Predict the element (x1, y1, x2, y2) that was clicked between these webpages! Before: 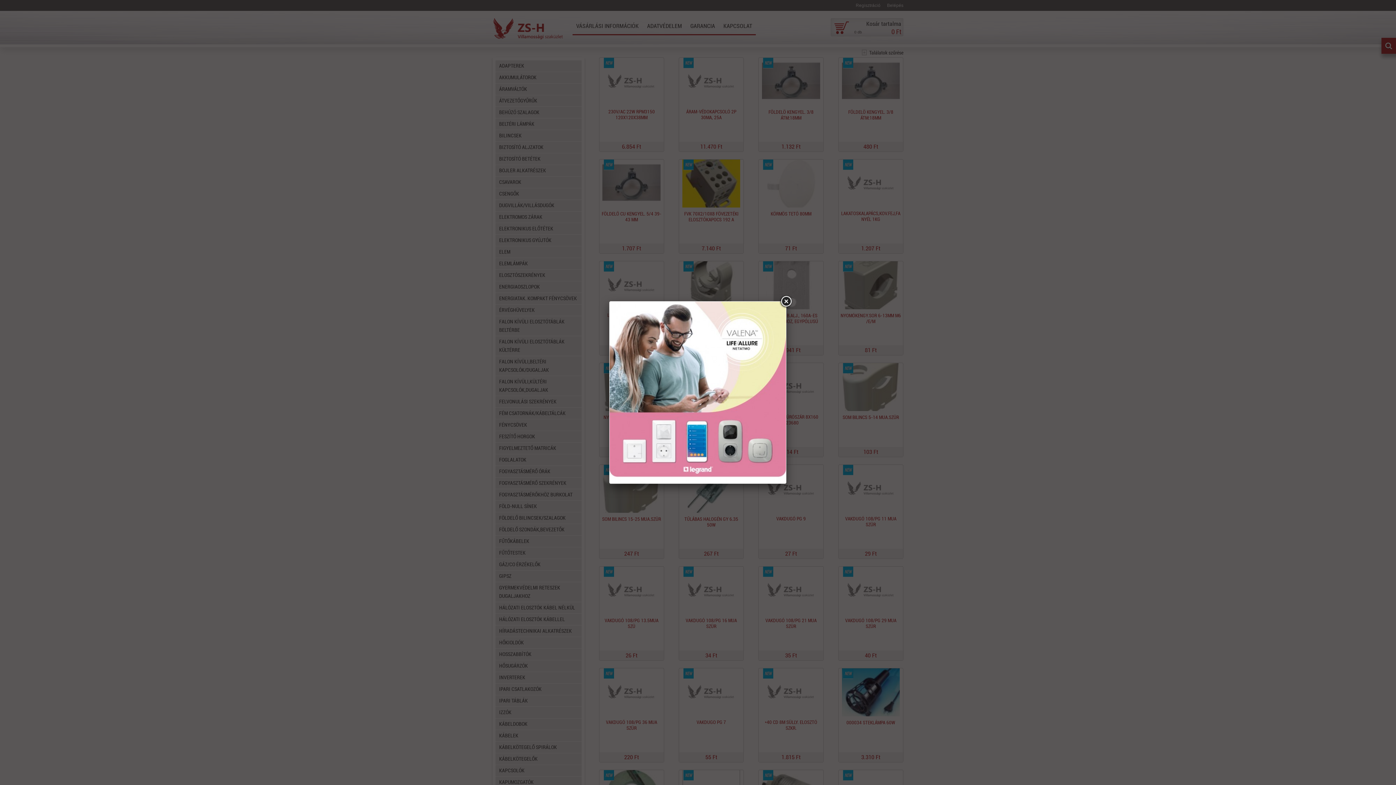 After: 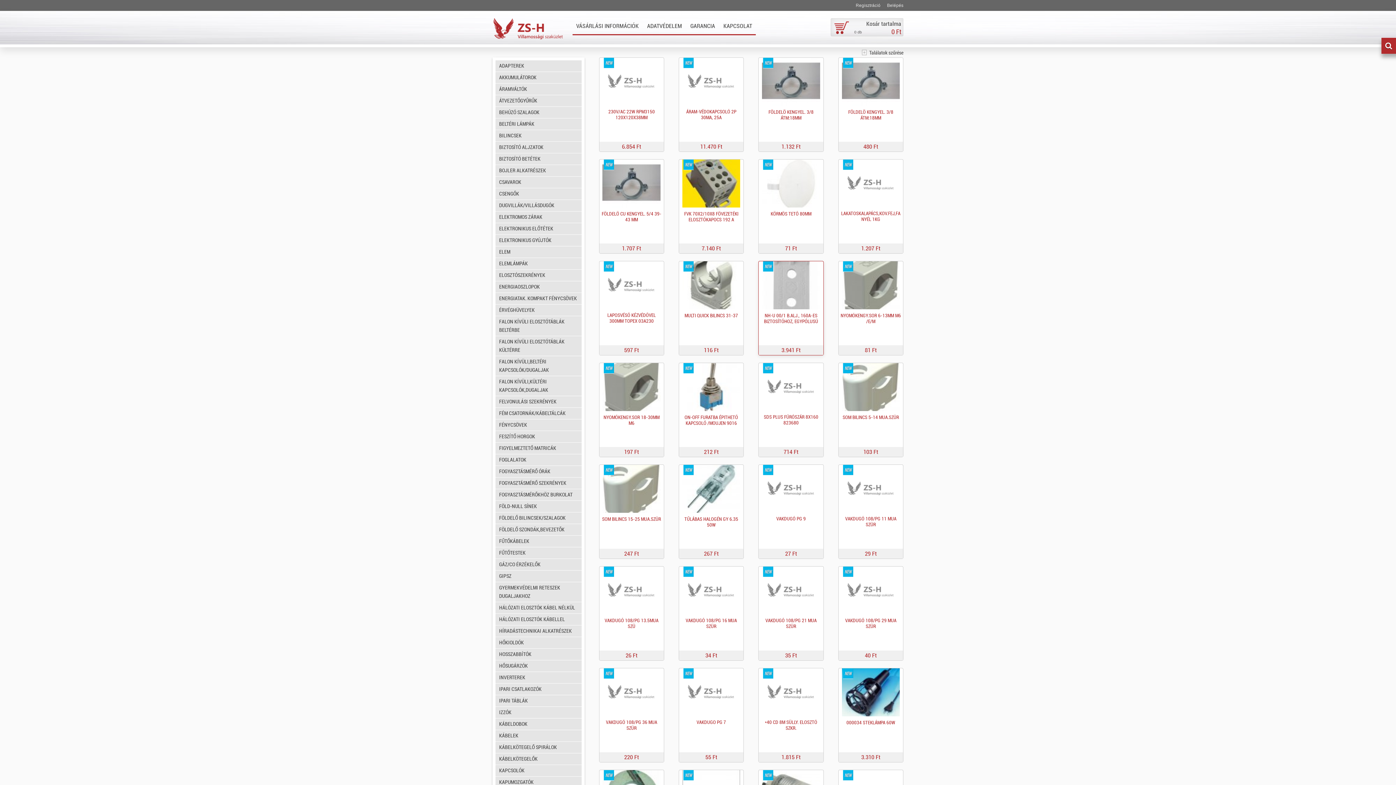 Action: bbox: (779, 295, 792, 308)